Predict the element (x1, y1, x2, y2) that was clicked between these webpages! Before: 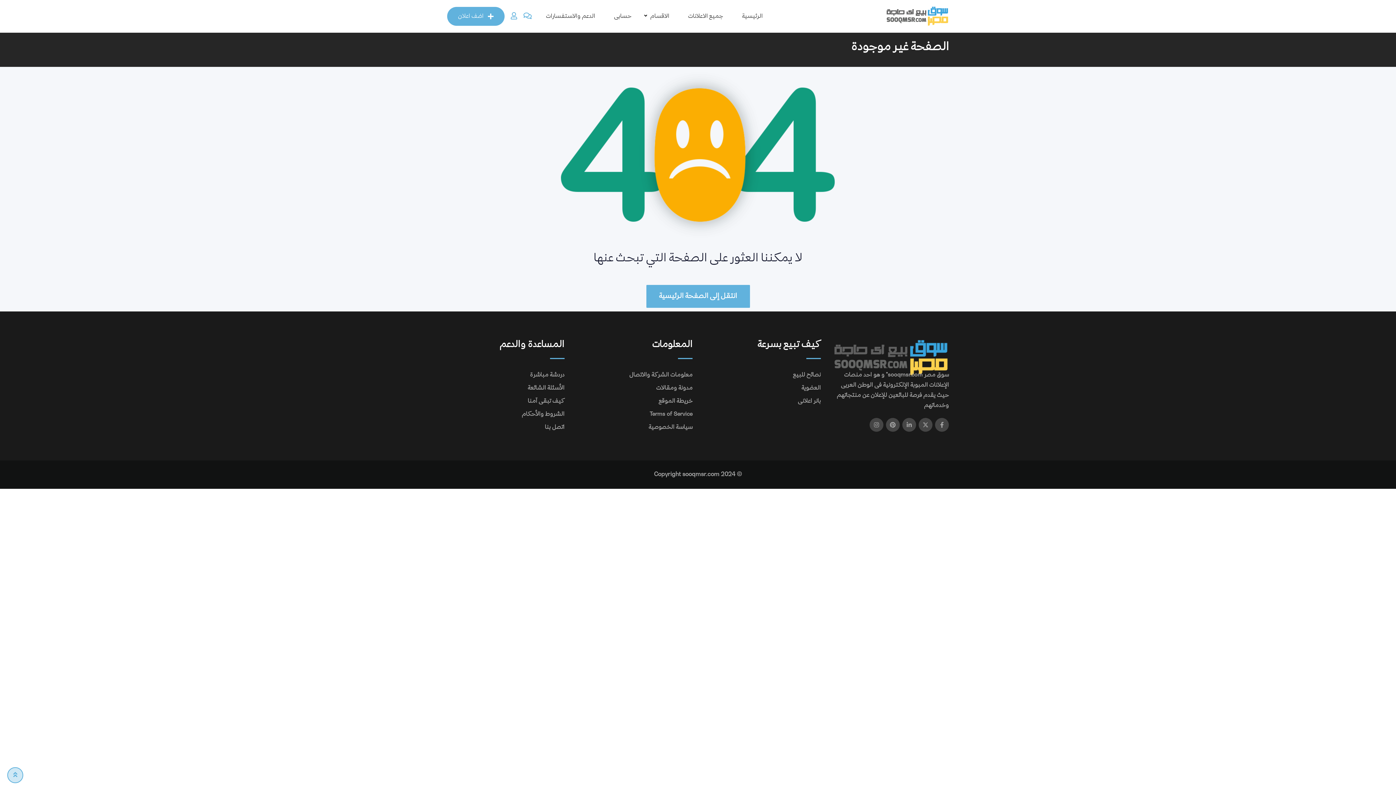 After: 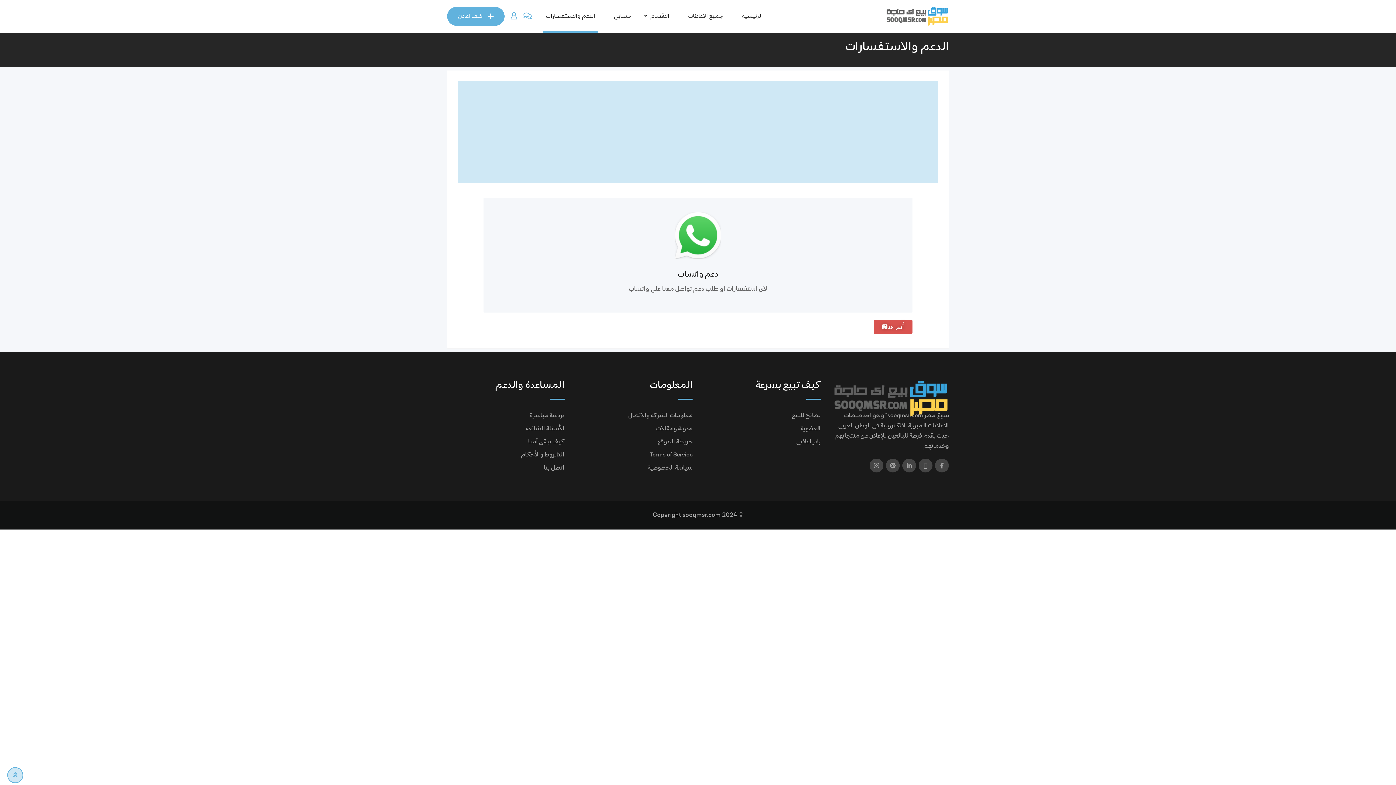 Action: label: الدعم والاستفسارات bbox: (537, 0, 604, 32)